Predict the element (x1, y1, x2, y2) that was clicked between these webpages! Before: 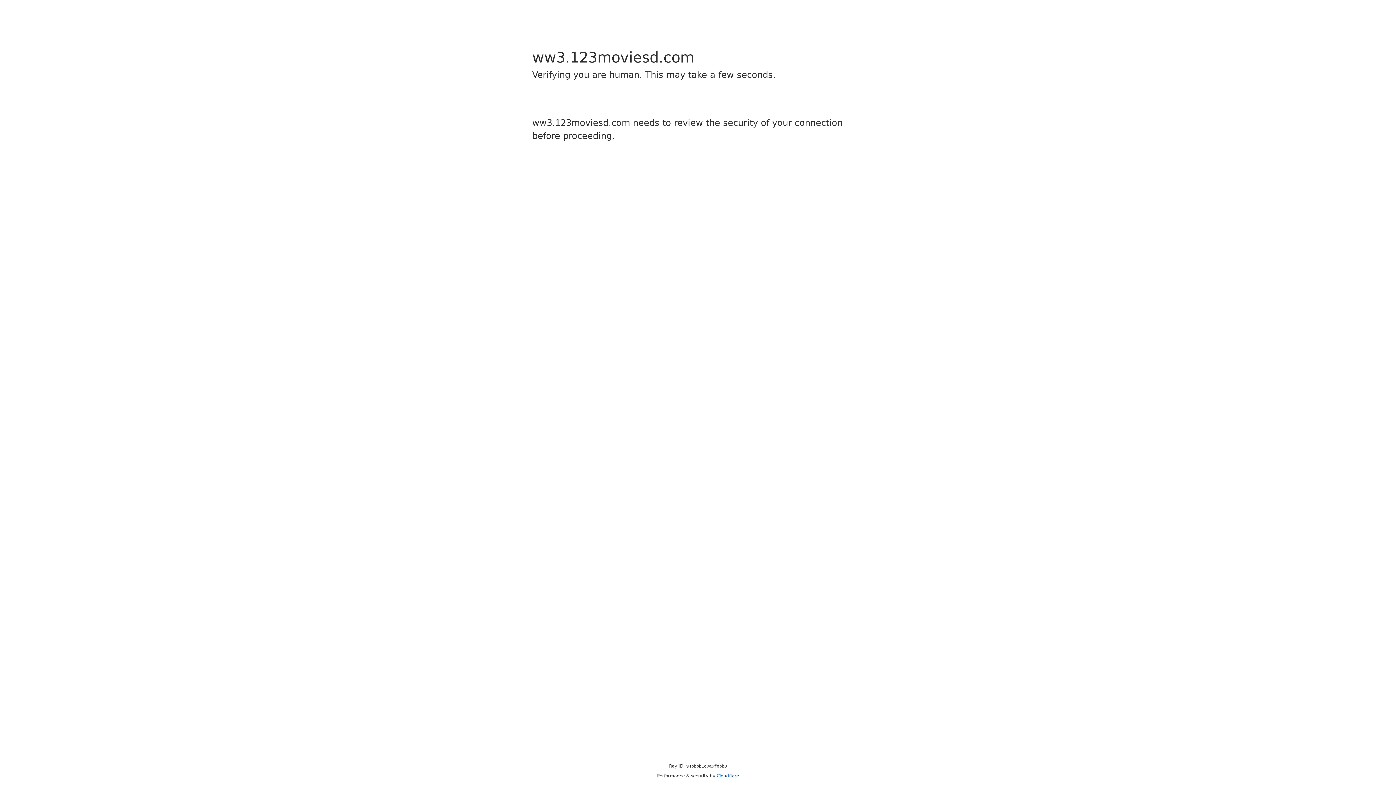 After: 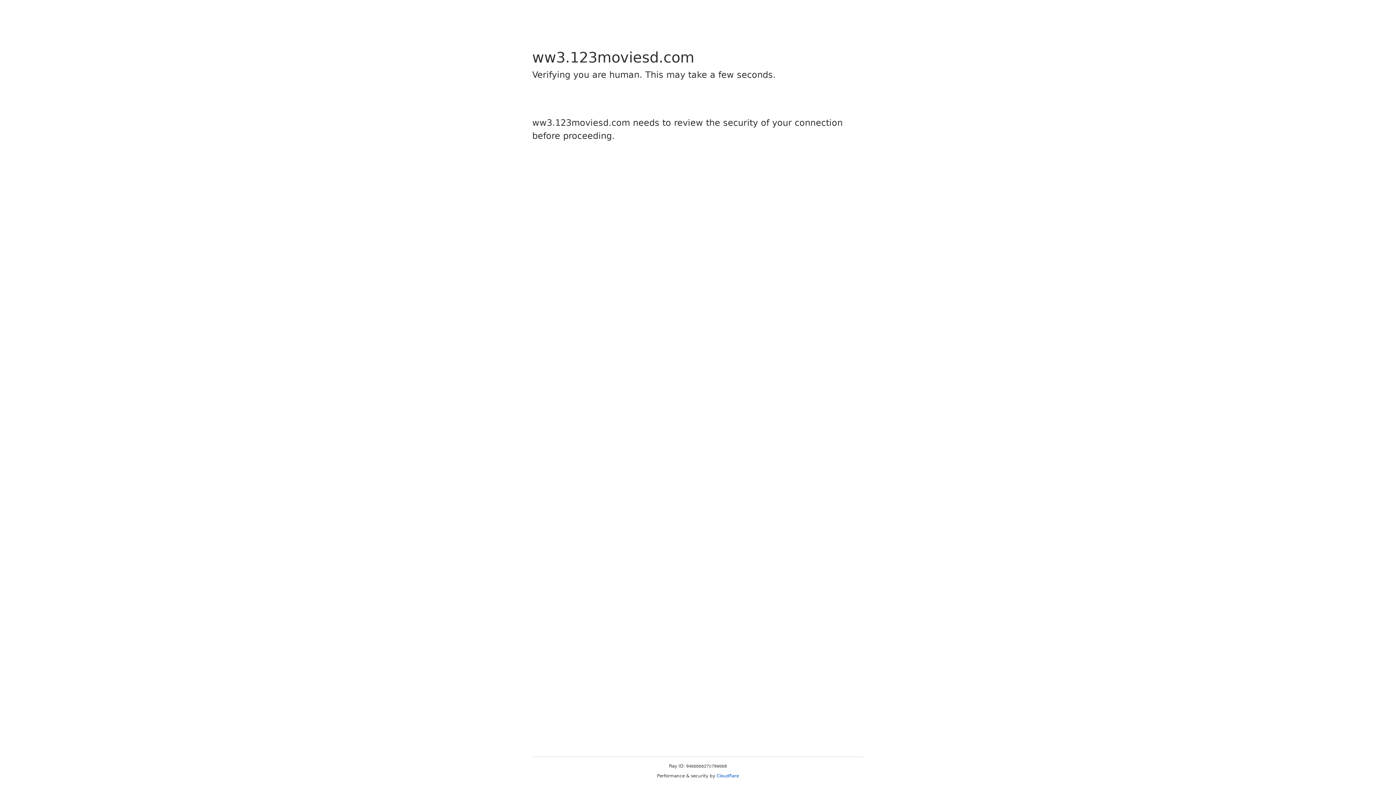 Action: bbox: (716, 773, 739, 778) label: Cloudflare